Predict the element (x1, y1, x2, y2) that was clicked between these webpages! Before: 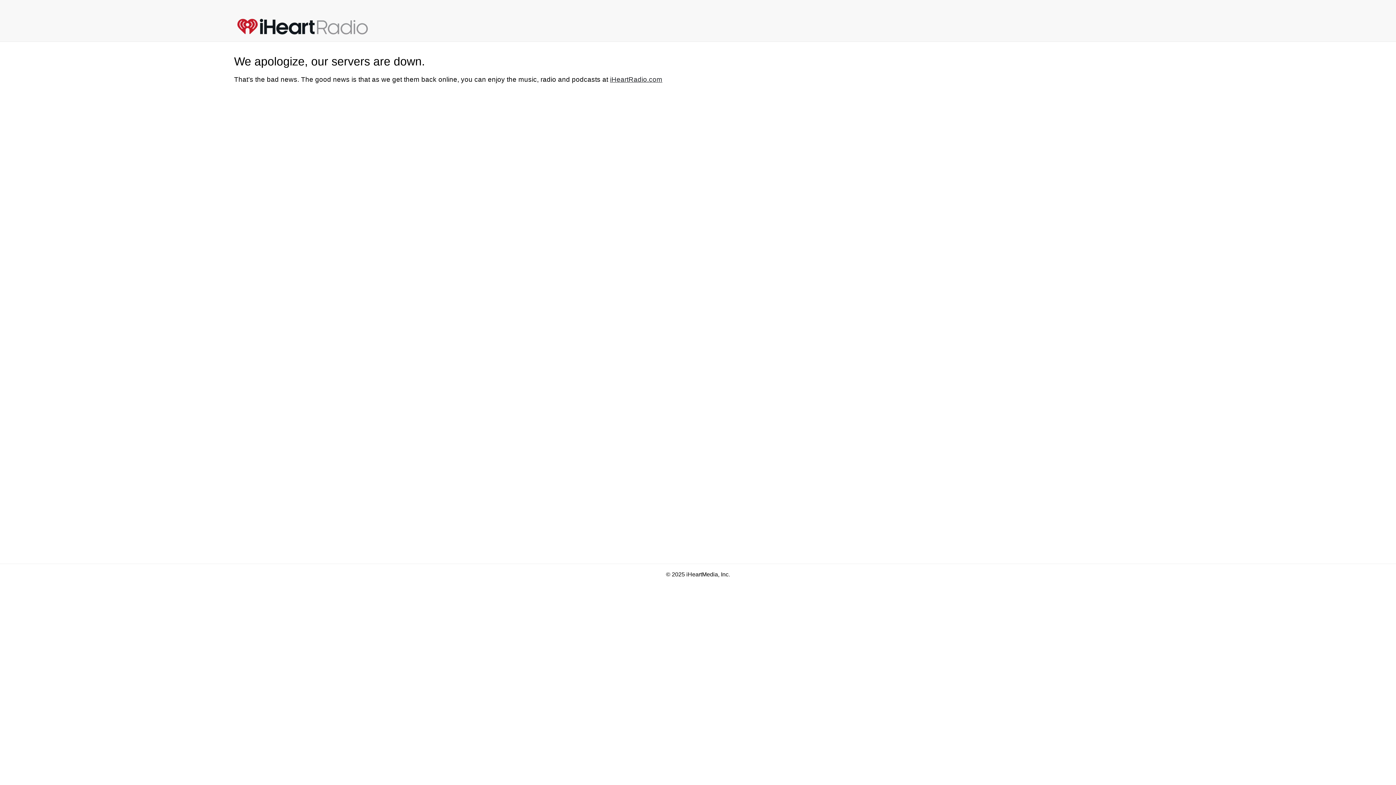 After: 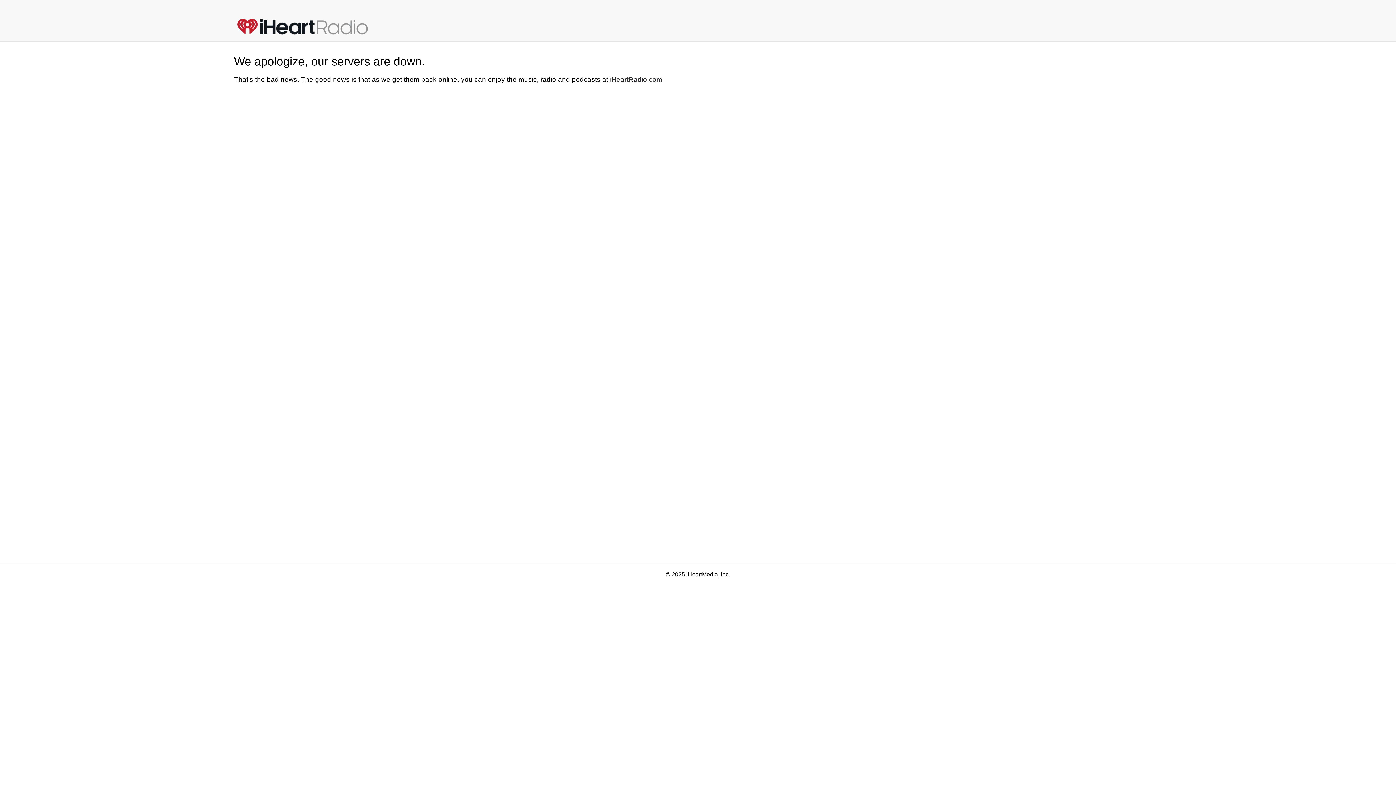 Action: bbox: (237, 17, 383, 35)